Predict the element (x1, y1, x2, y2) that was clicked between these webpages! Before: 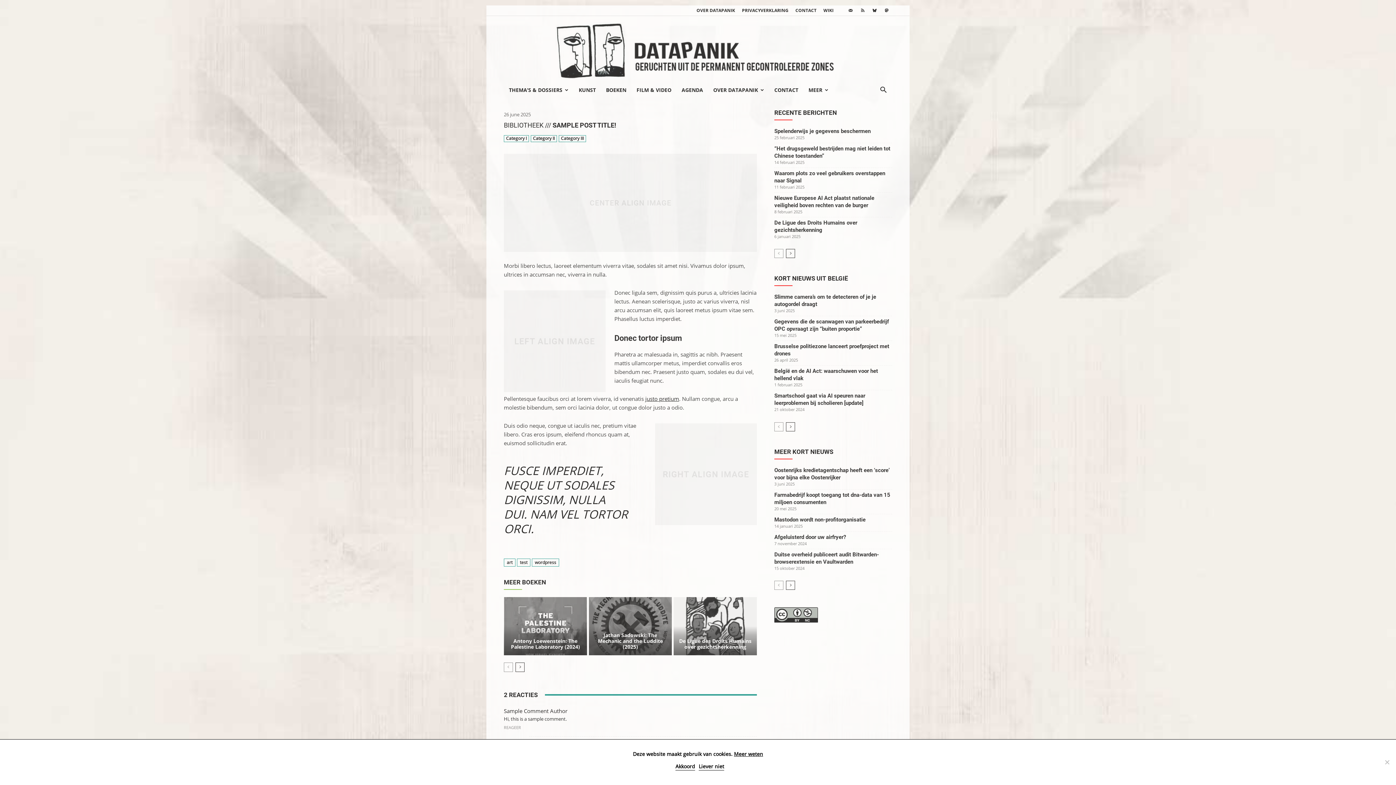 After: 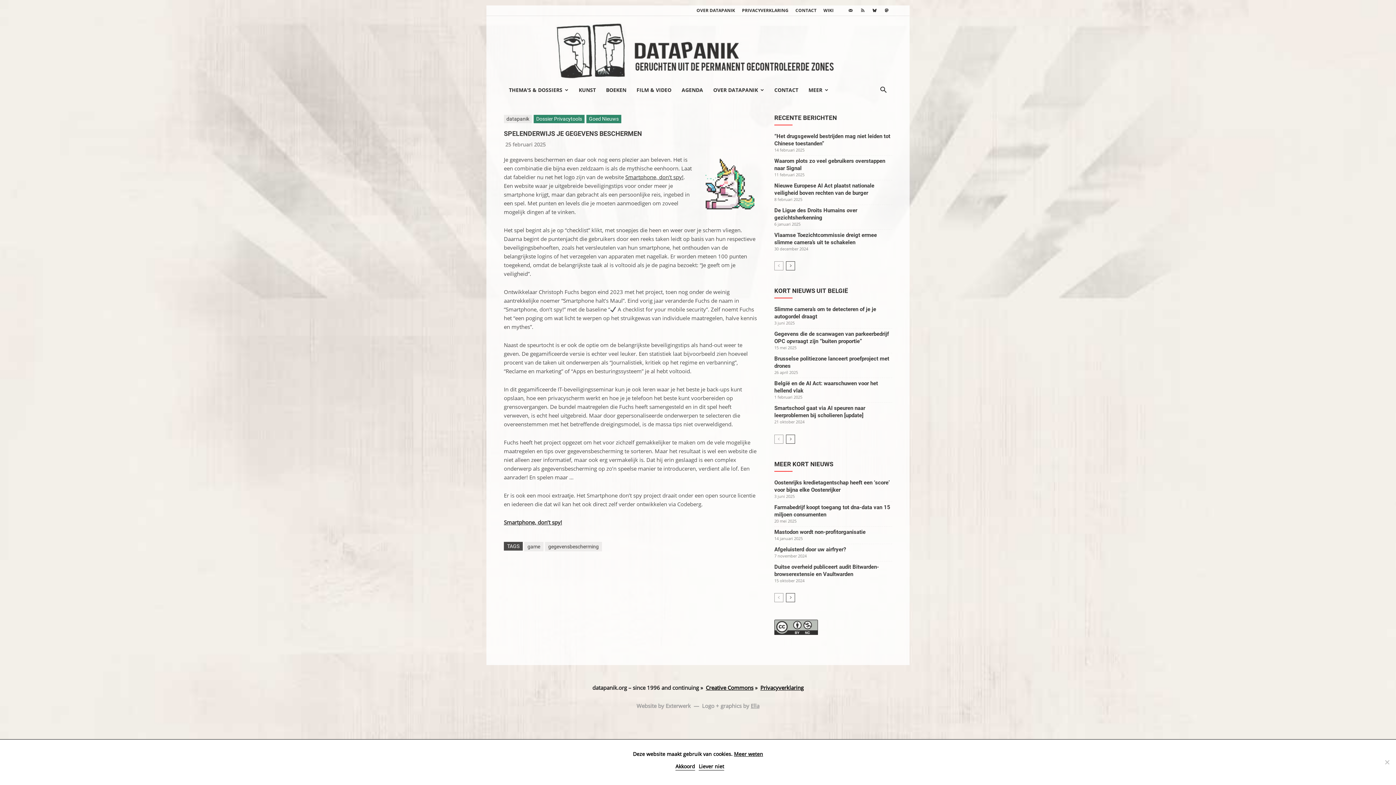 Action: bbox: (774, 128, 870, 134) label: Spelenderwijs je gegevens beschermen